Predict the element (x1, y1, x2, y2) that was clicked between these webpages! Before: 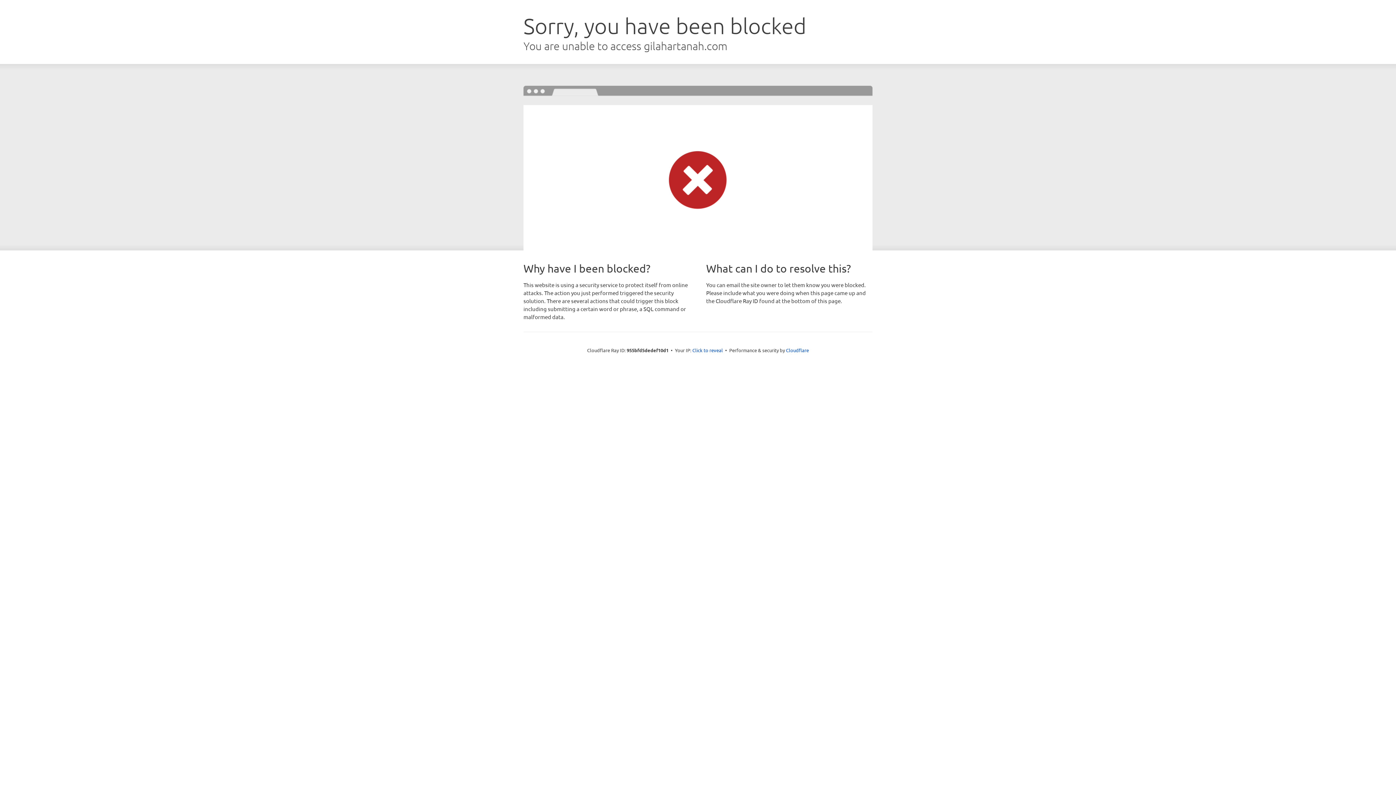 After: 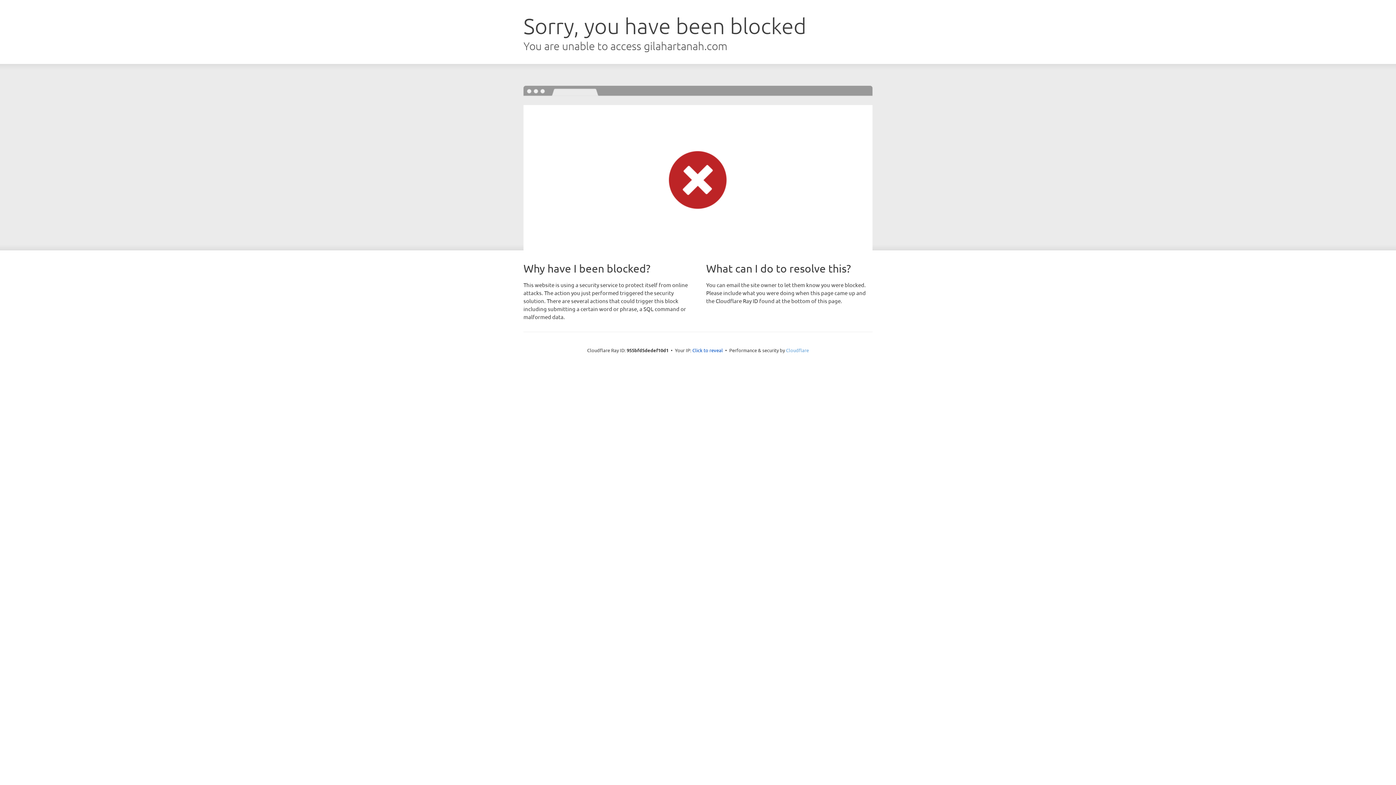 Action: label: Cloudflare bbox: (786, 347, 809, 353)